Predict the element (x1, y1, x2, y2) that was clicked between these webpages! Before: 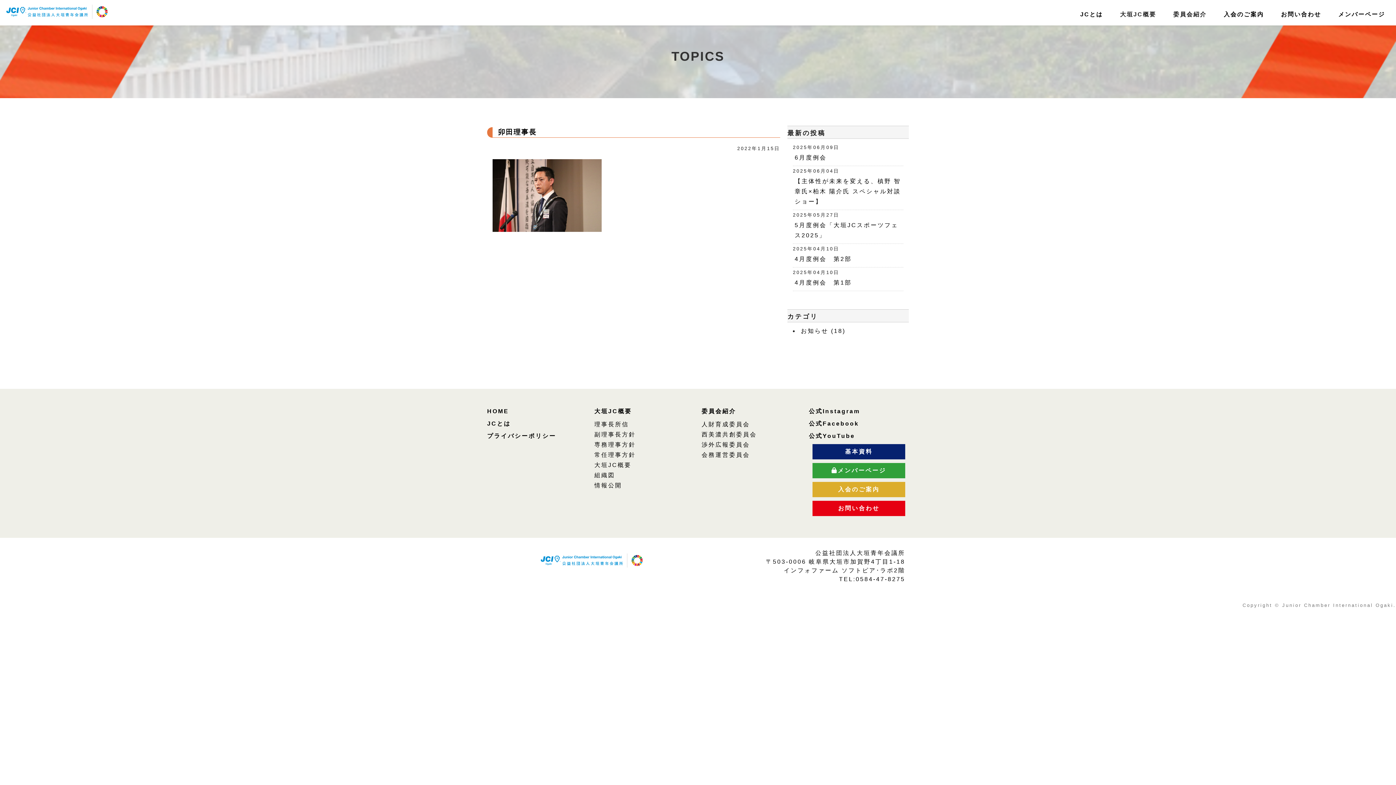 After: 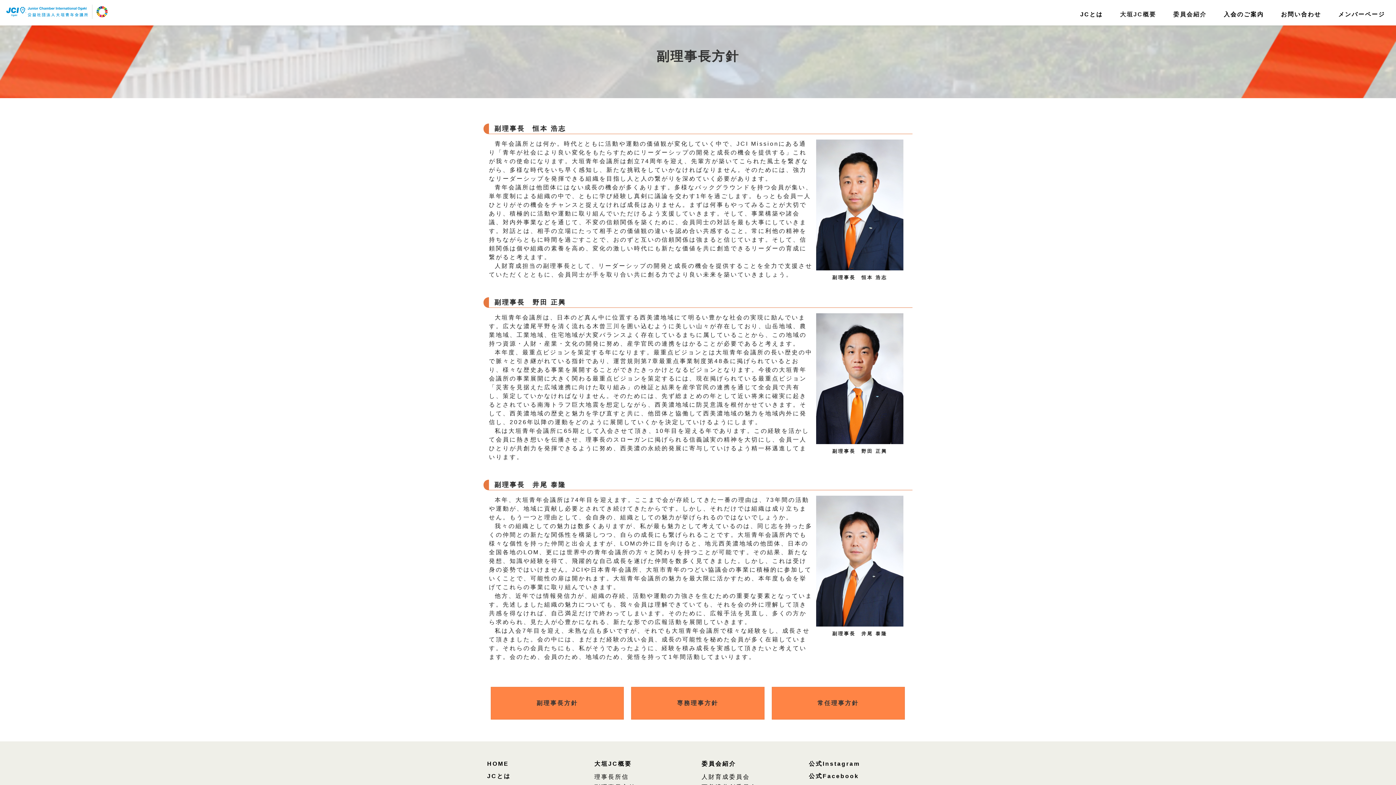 Action: label: 副理事長方針 bbox: (594, 431, 636, 437)